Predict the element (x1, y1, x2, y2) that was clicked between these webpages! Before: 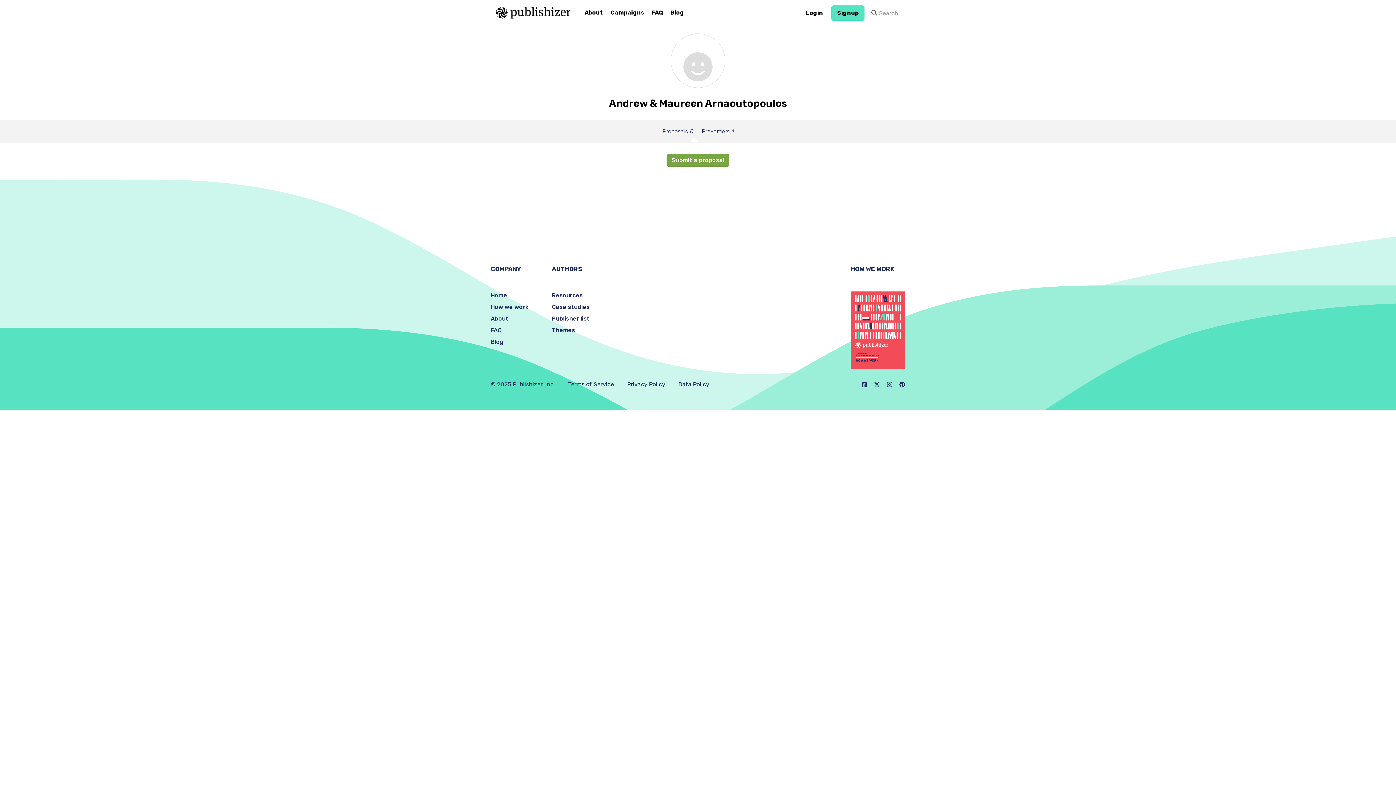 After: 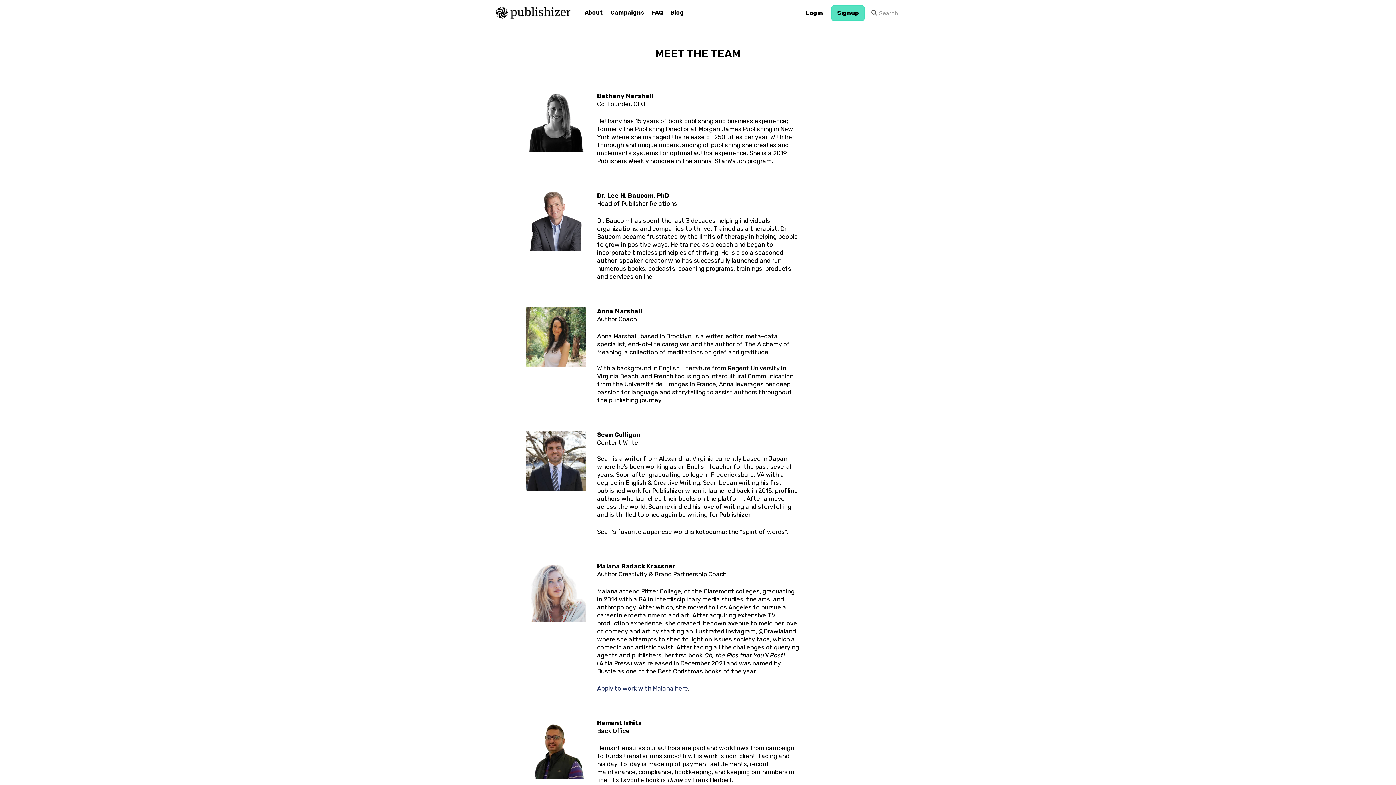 Action: label: About bbox: (581, 5, 606, 20)